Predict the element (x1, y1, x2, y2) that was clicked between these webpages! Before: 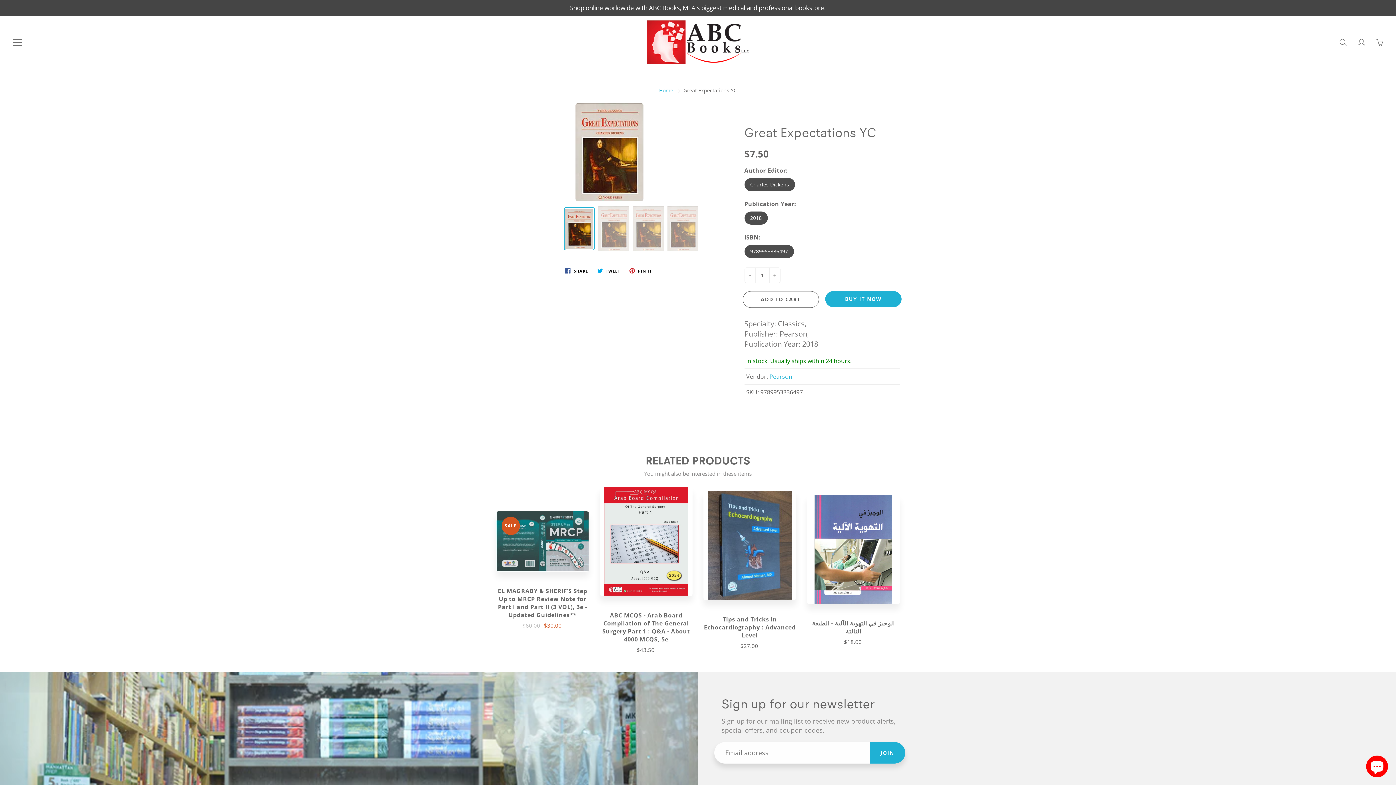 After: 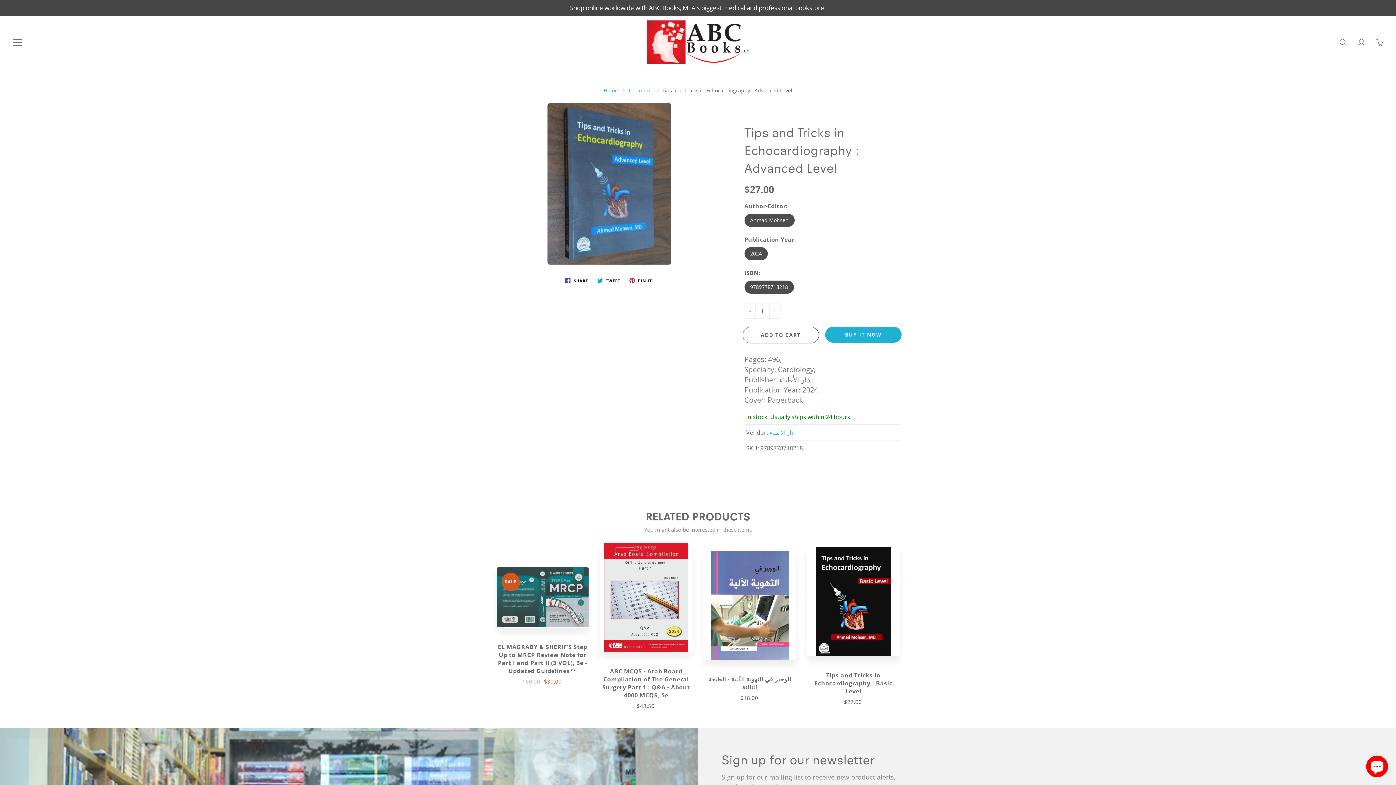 Action: bbox: (703, 491, 796, 650)